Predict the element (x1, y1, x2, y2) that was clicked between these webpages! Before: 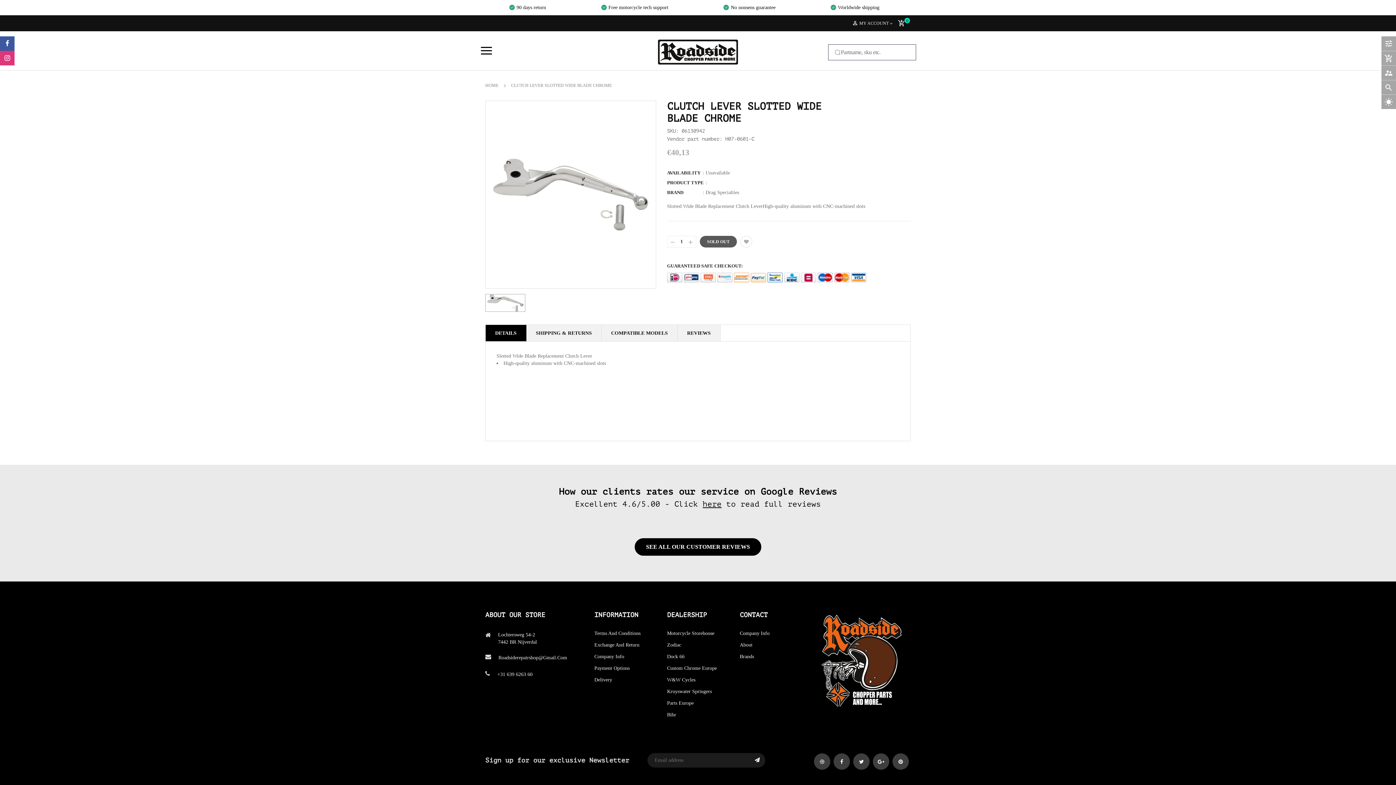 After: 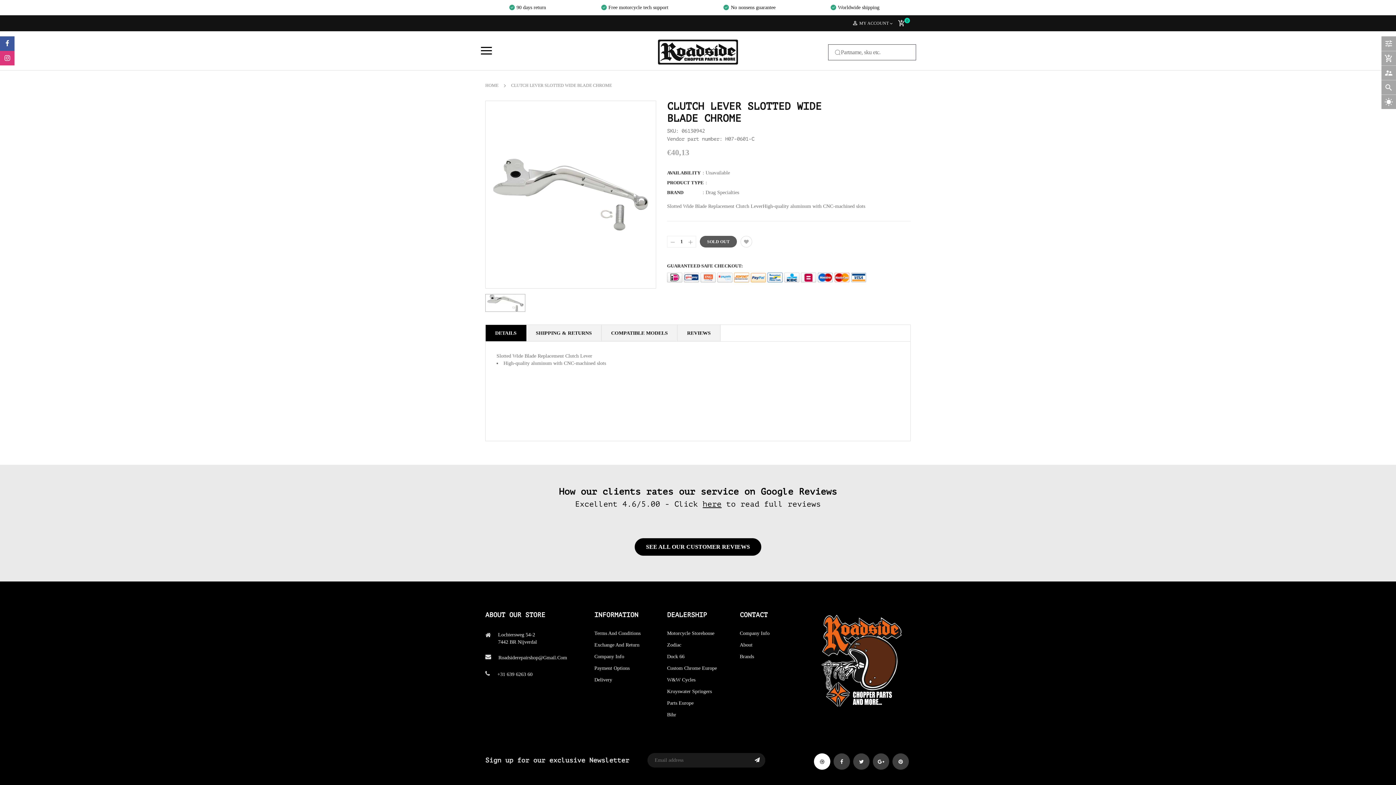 Action: bbox: (814, 753, 830, 770)